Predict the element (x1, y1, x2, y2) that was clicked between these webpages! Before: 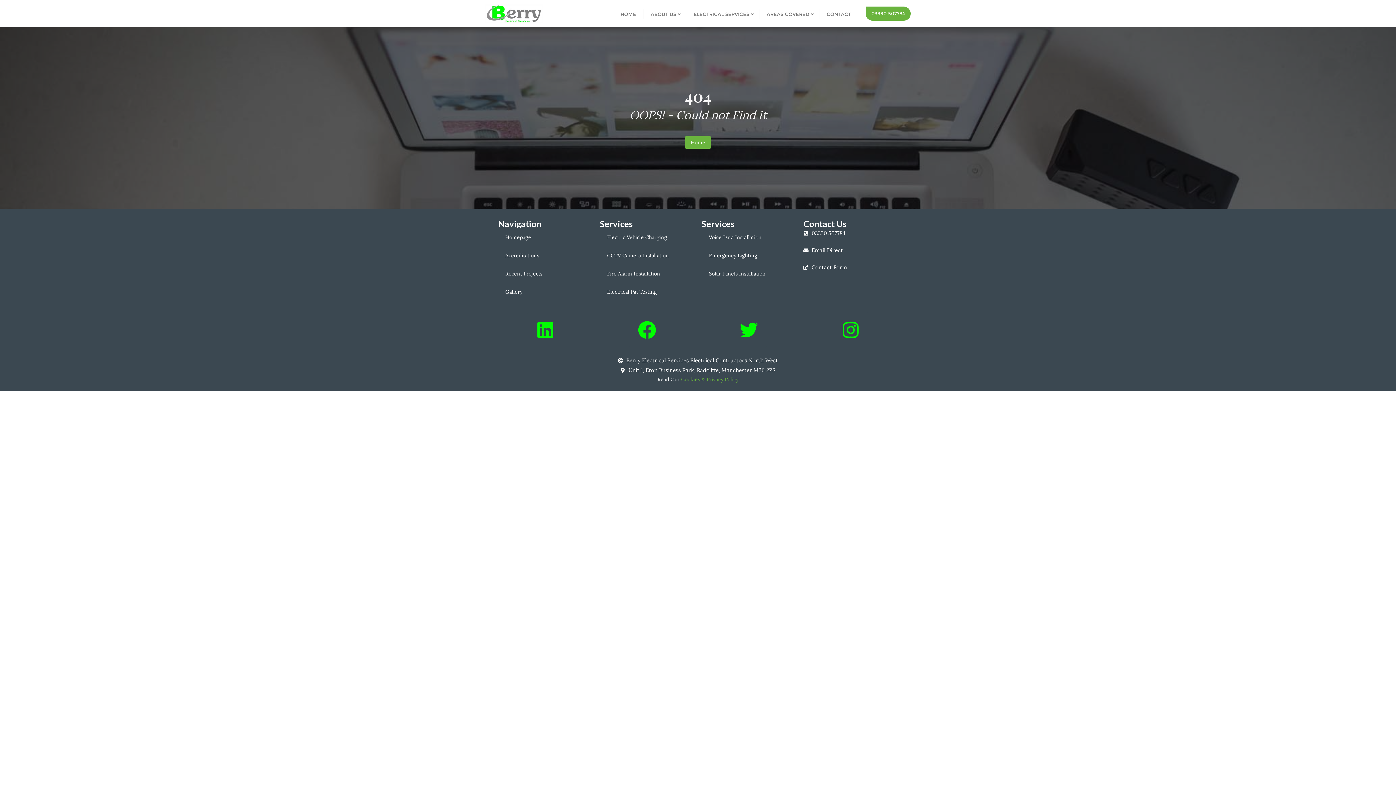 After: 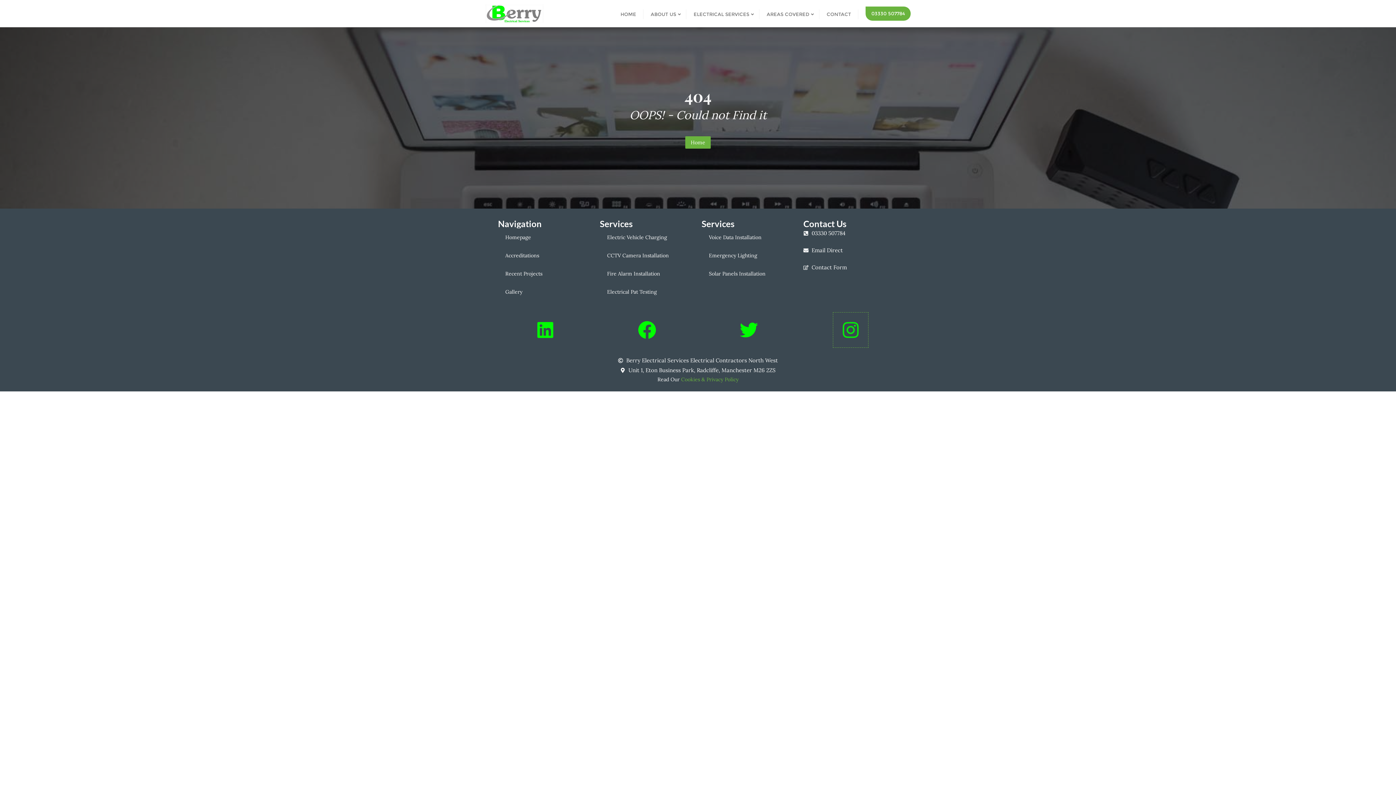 Action: label: Instagram bbox: (832, 312, 869, 348)